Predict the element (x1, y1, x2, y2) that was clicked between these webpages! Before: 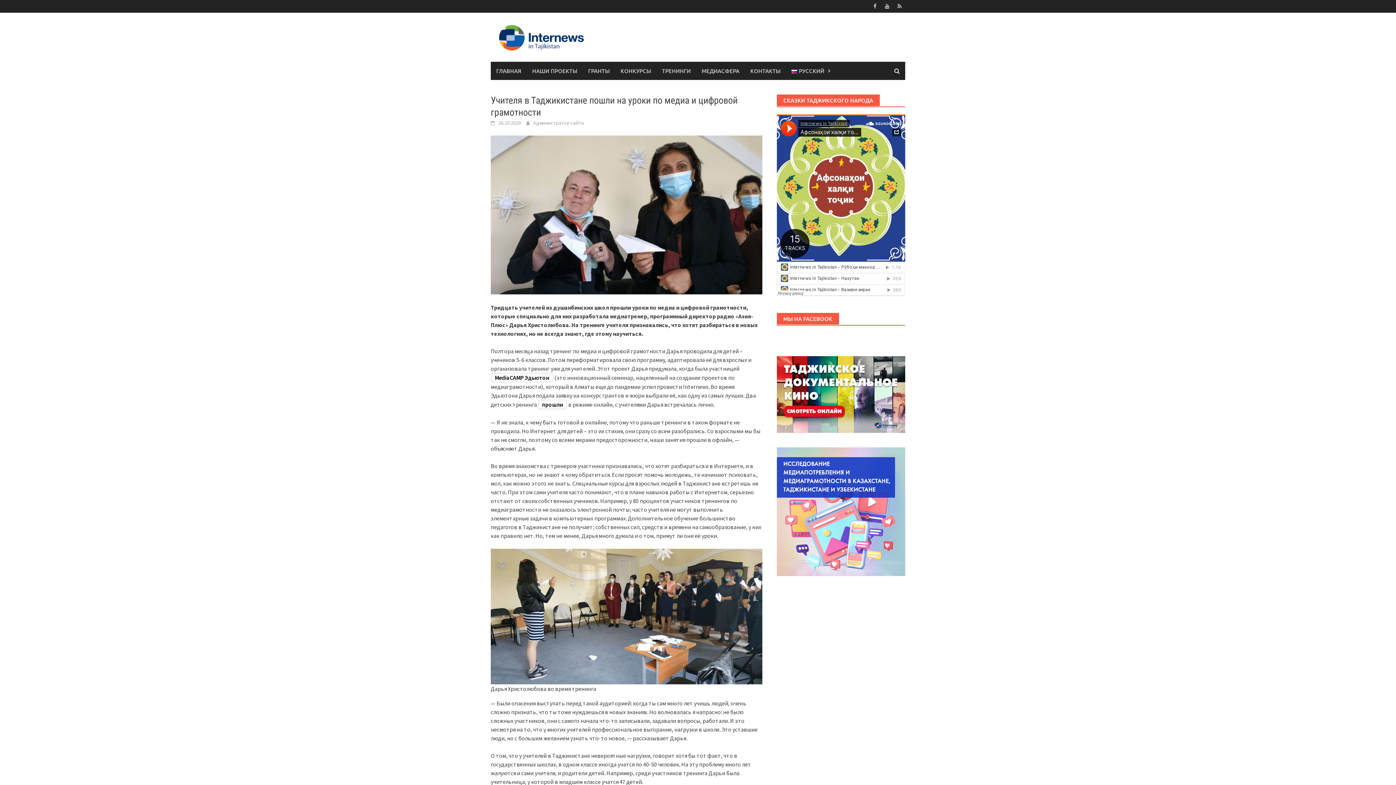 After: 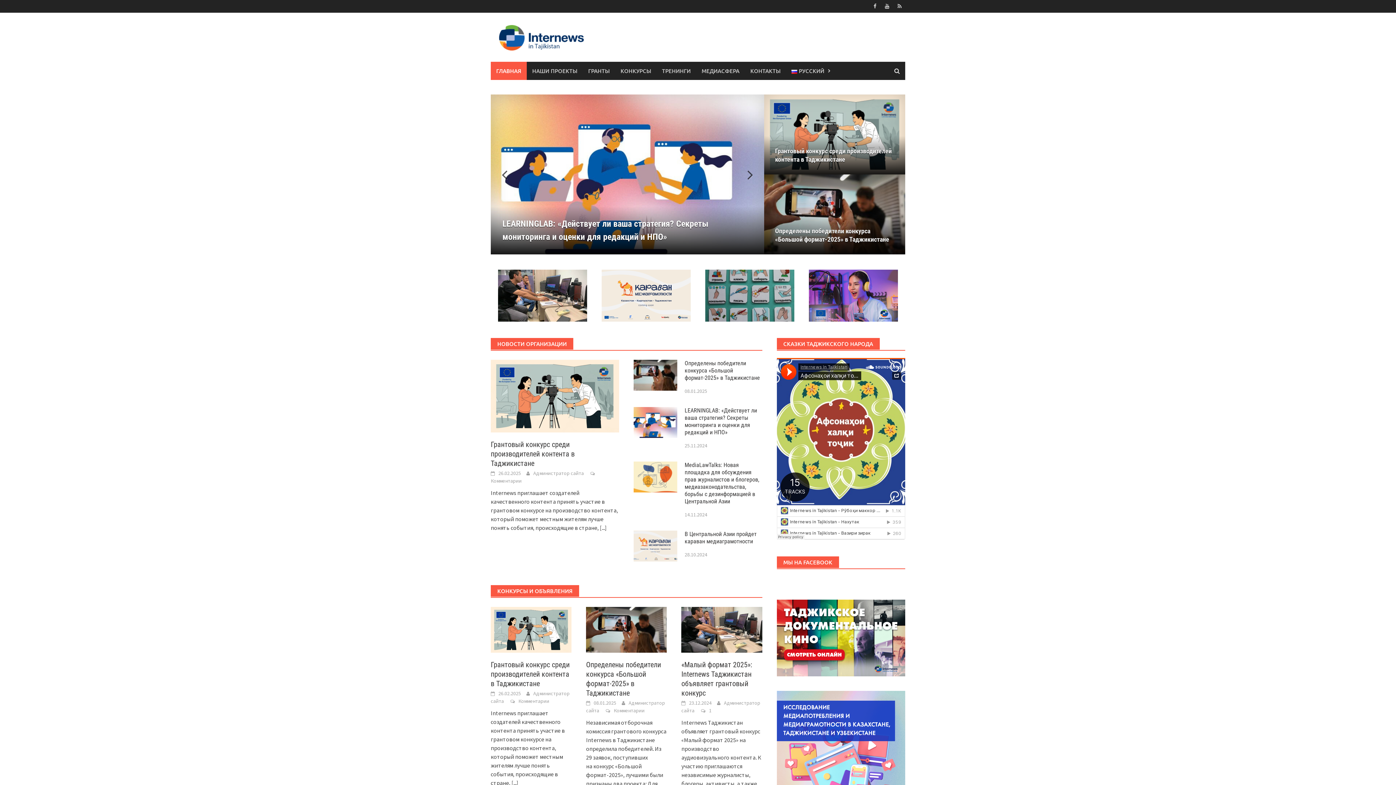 Action: label: ГЛАВНАЯ bbox: (490, 61, 526, 80)